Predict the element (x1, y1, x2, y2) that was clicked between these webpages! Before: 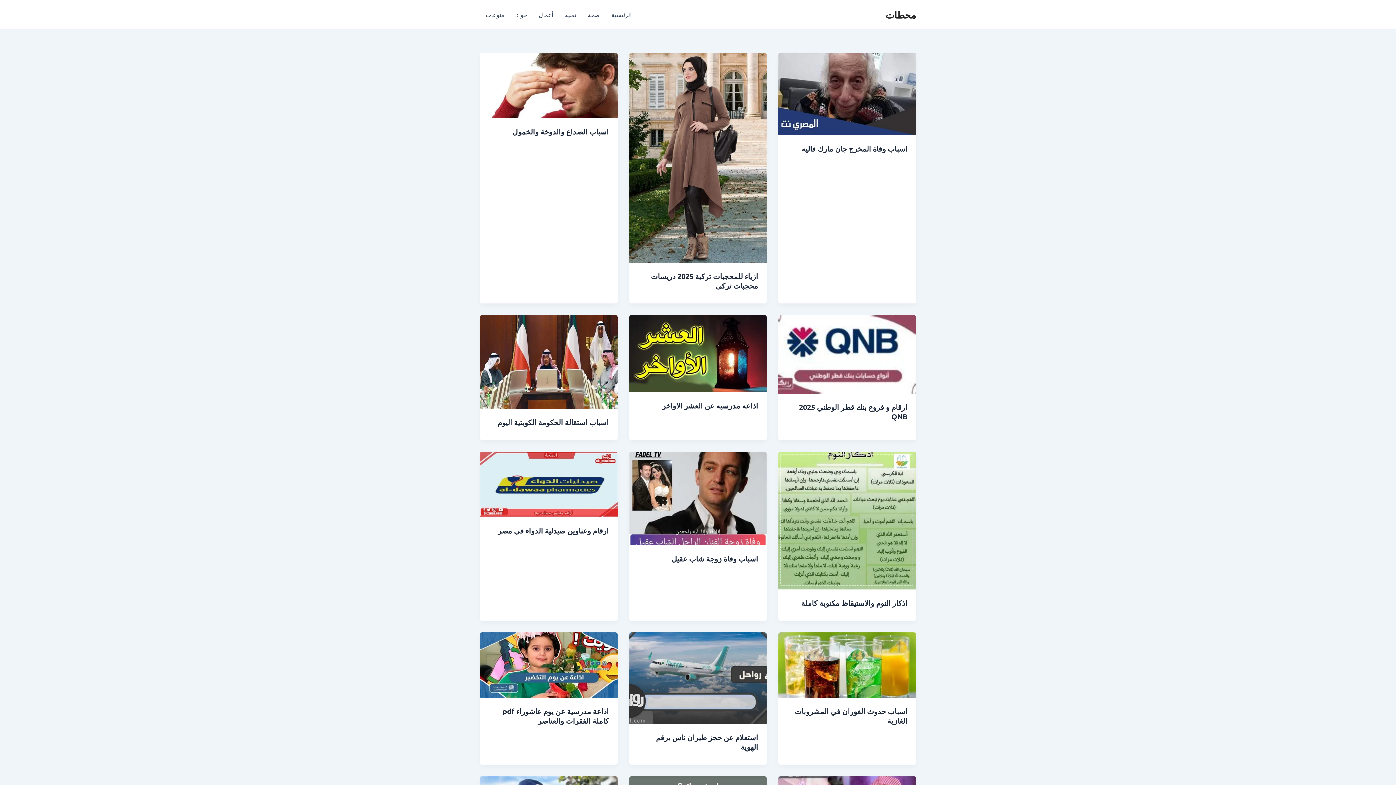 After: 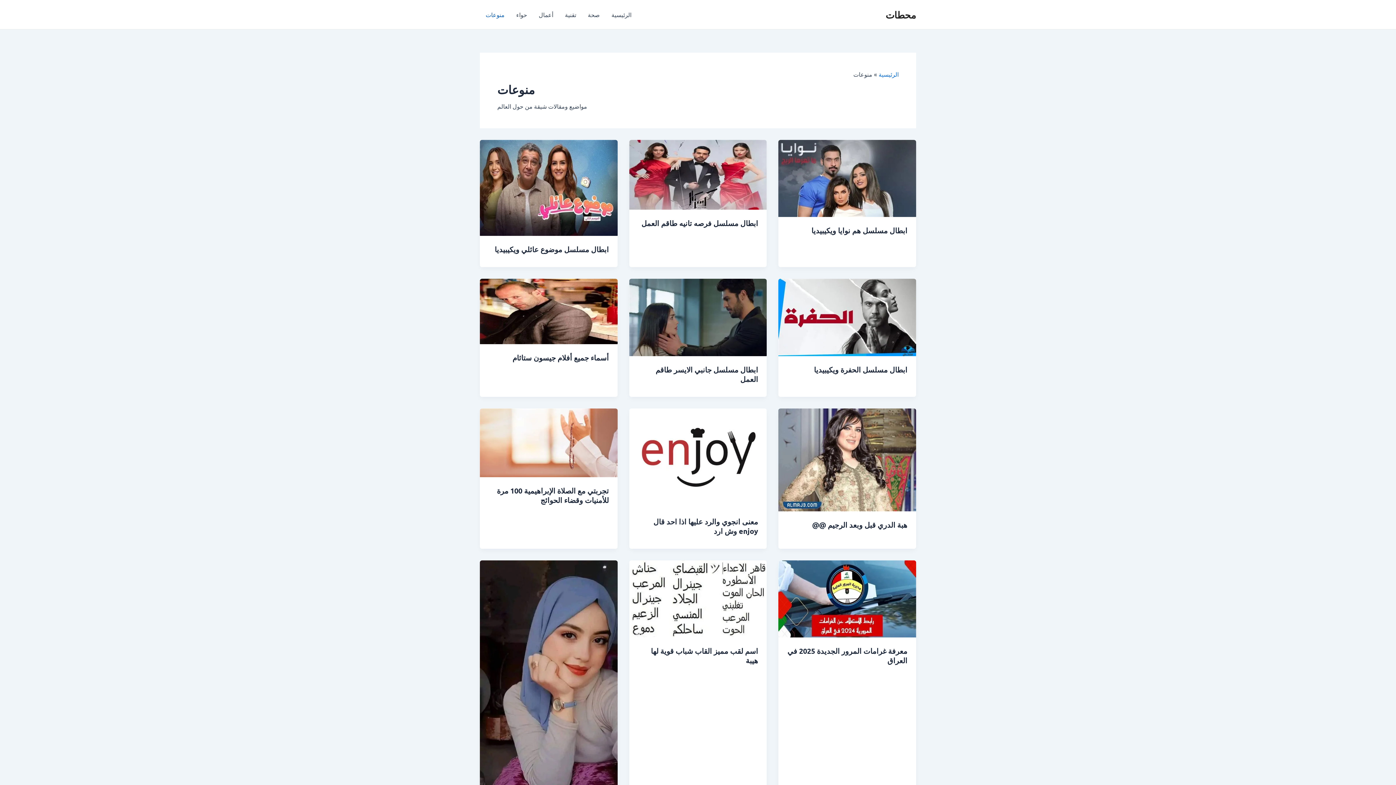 Action: label: منوعات bbox: (480, 0, 510, 29)